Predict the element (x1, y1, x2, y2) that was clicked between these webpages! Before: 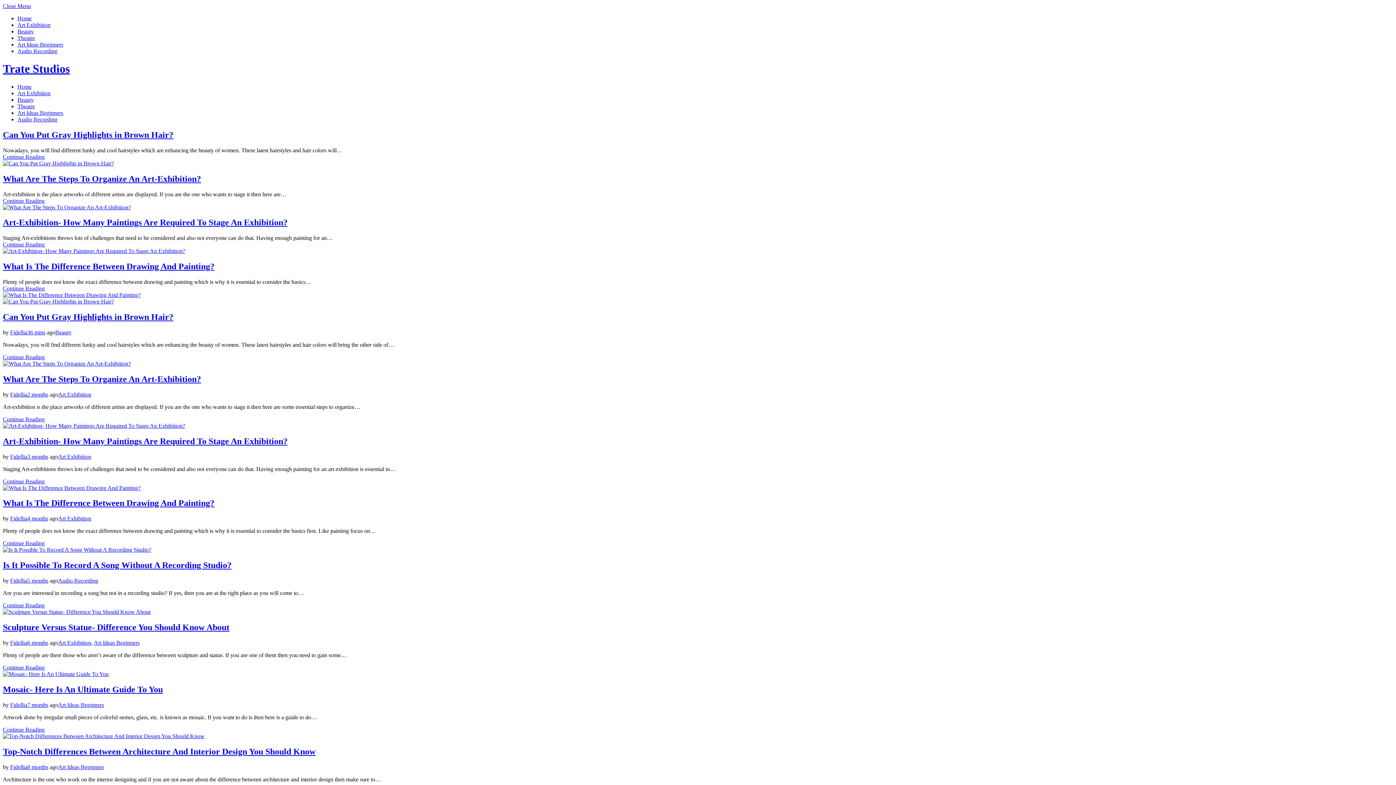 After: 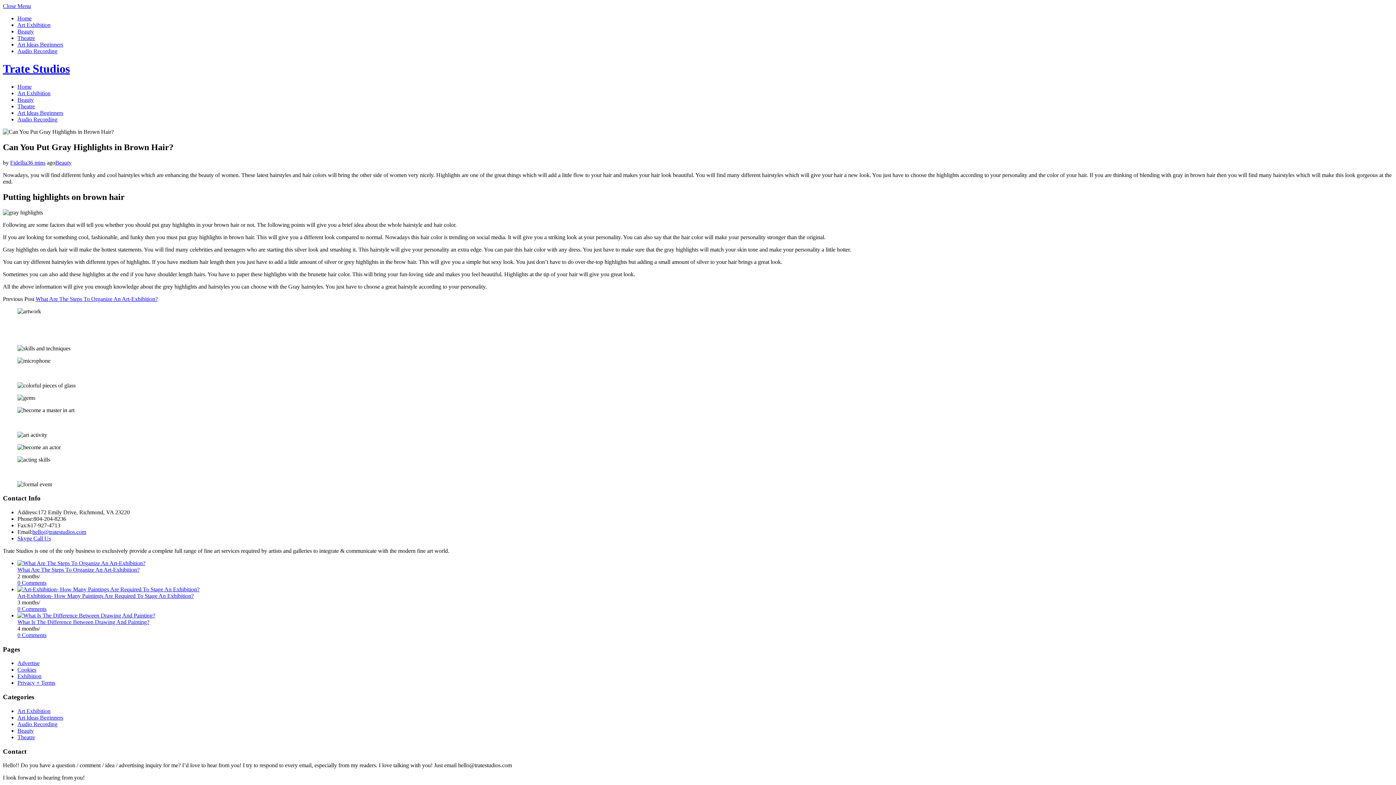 Action: bbox: (27, 329, 45, 335) label: 36 mins